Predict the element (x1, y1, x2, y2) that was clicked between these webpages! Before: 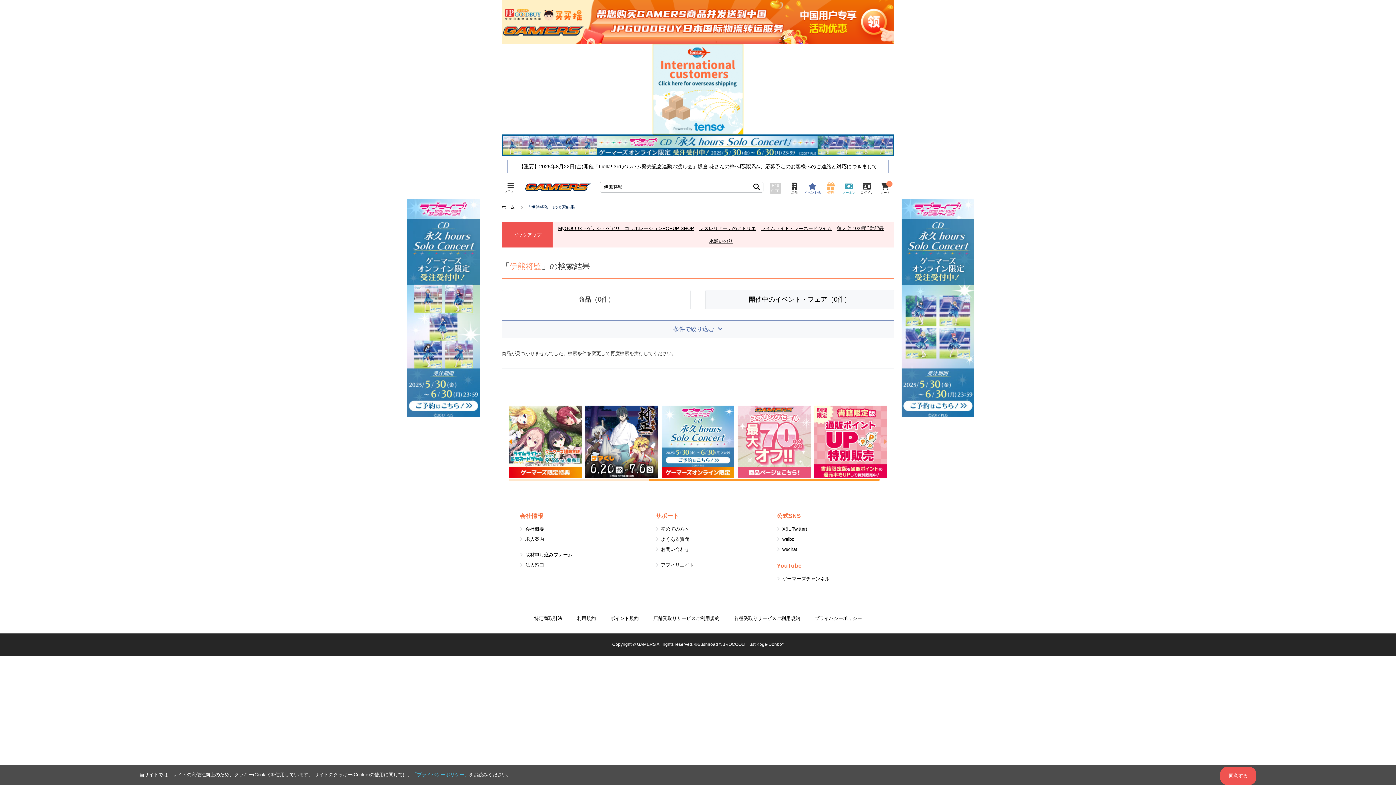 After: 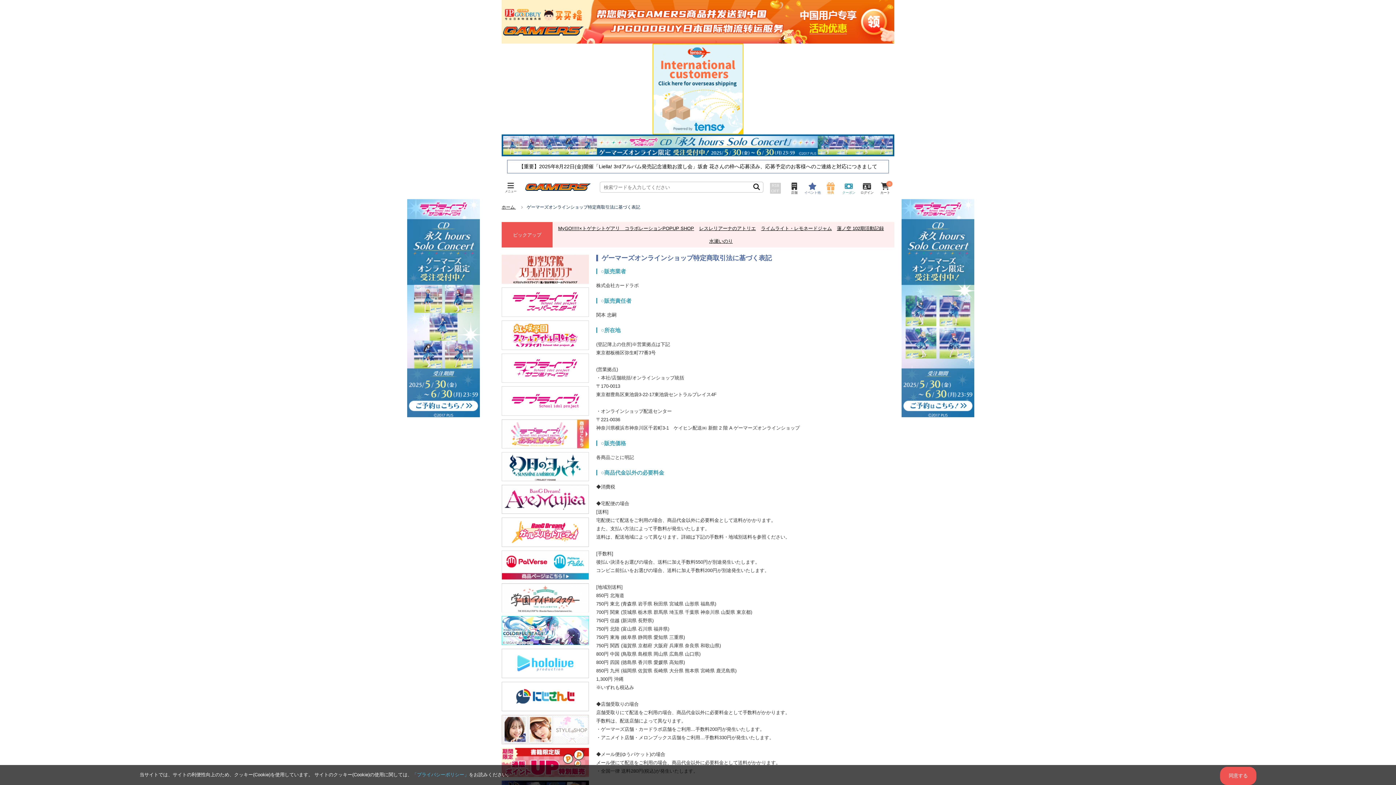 Action: bbox: (534, 616, 562, 621) label: 特定商取引法